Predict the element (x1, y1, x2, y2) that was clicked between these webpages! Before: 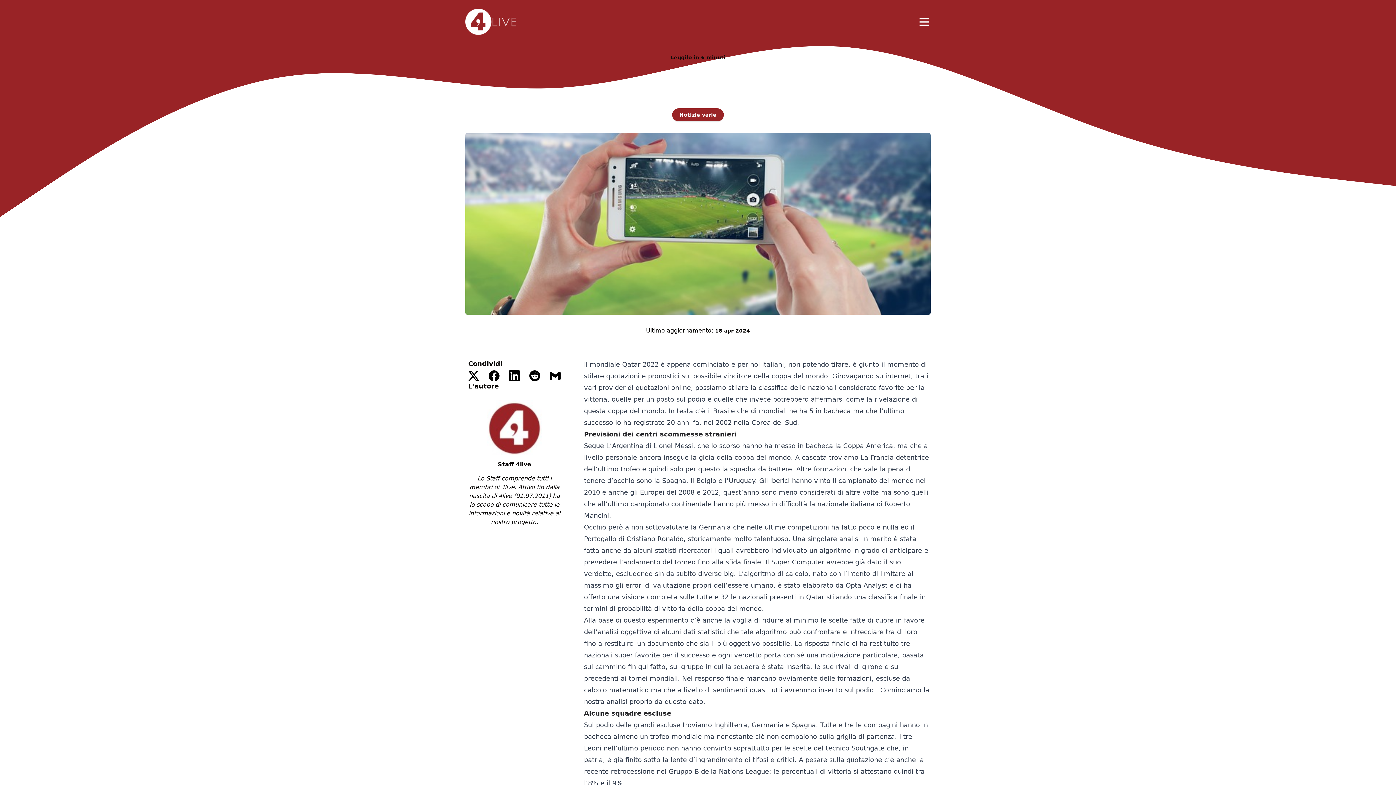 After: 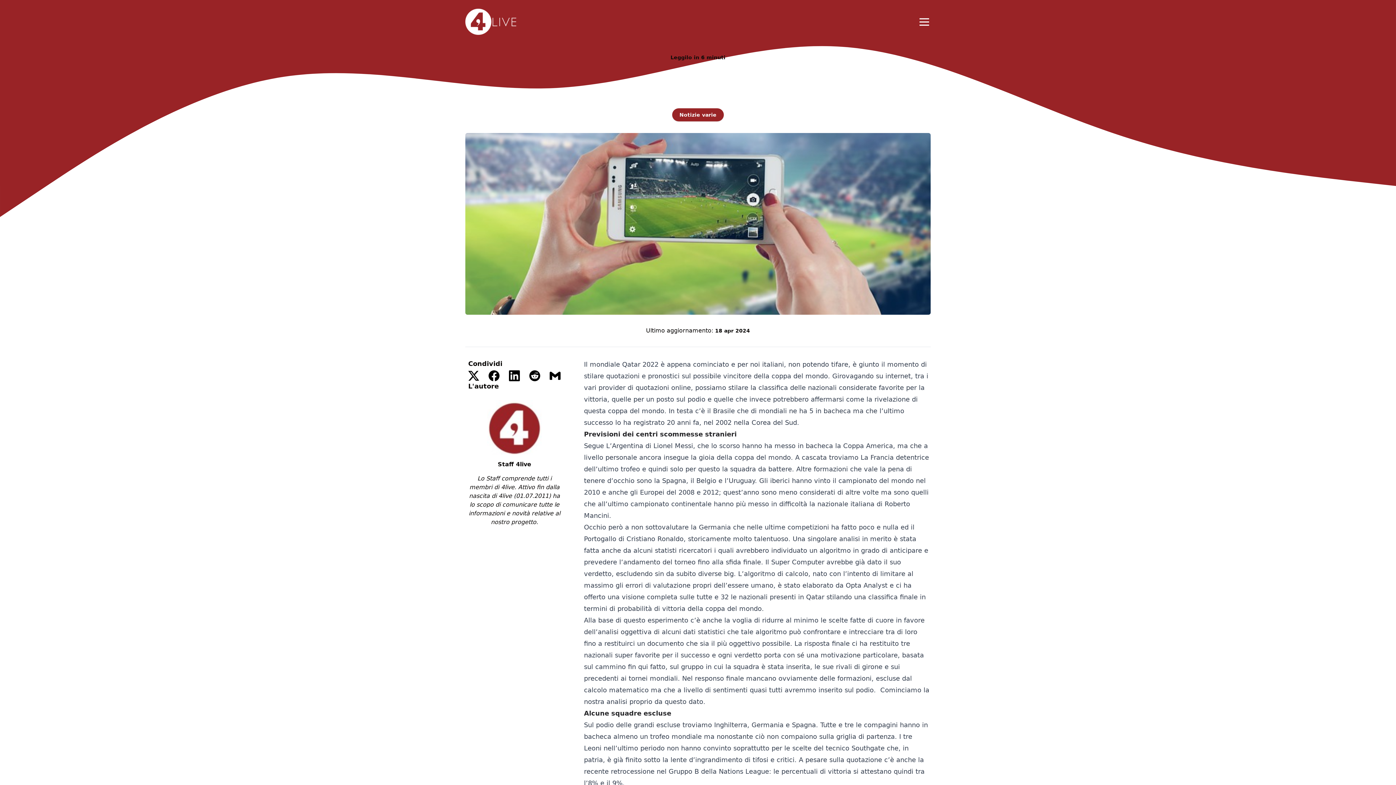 Action: bbox: (468, 400, 560, 526) label: Staff 4live

Lo Staff comprende tutti i membri di 4live. Attivo fin dalla nascita di 4live (01.07.2011) ha lo scopo di comunicare tutte le informazioni e novità relative al nostro progetto.